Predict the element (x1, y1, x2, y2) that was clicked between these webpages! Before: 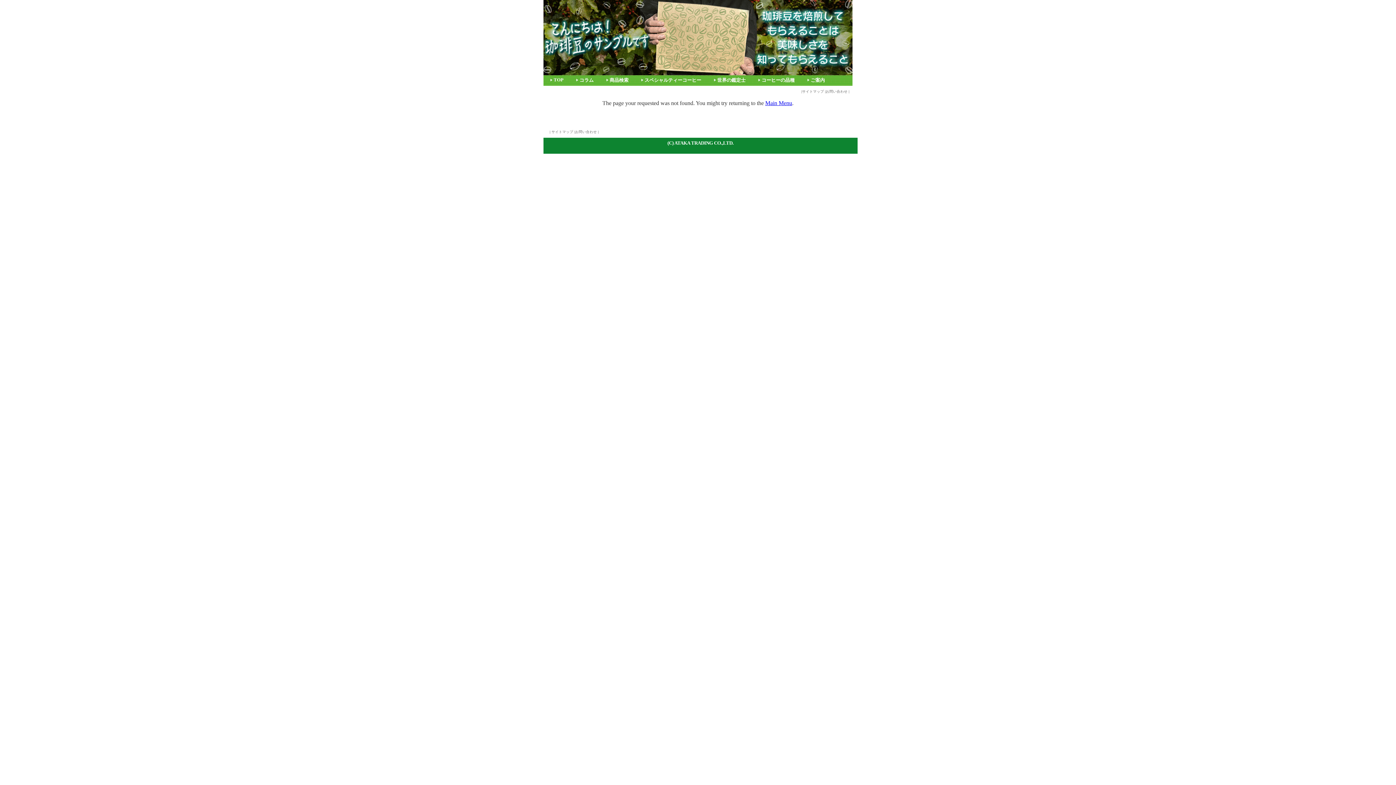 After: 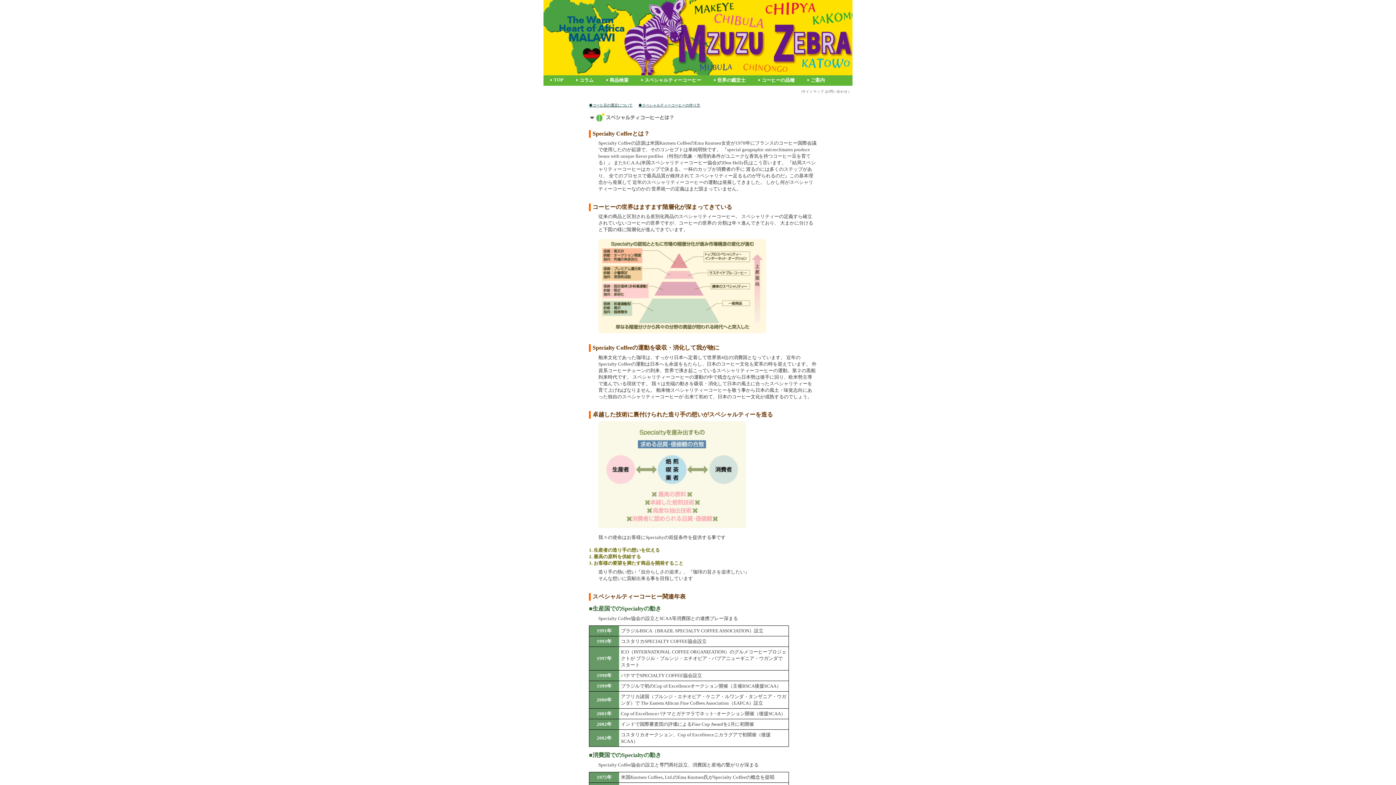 Action: label: スペシャルティーコーヒー bbox: (640, 75, 701, 84)